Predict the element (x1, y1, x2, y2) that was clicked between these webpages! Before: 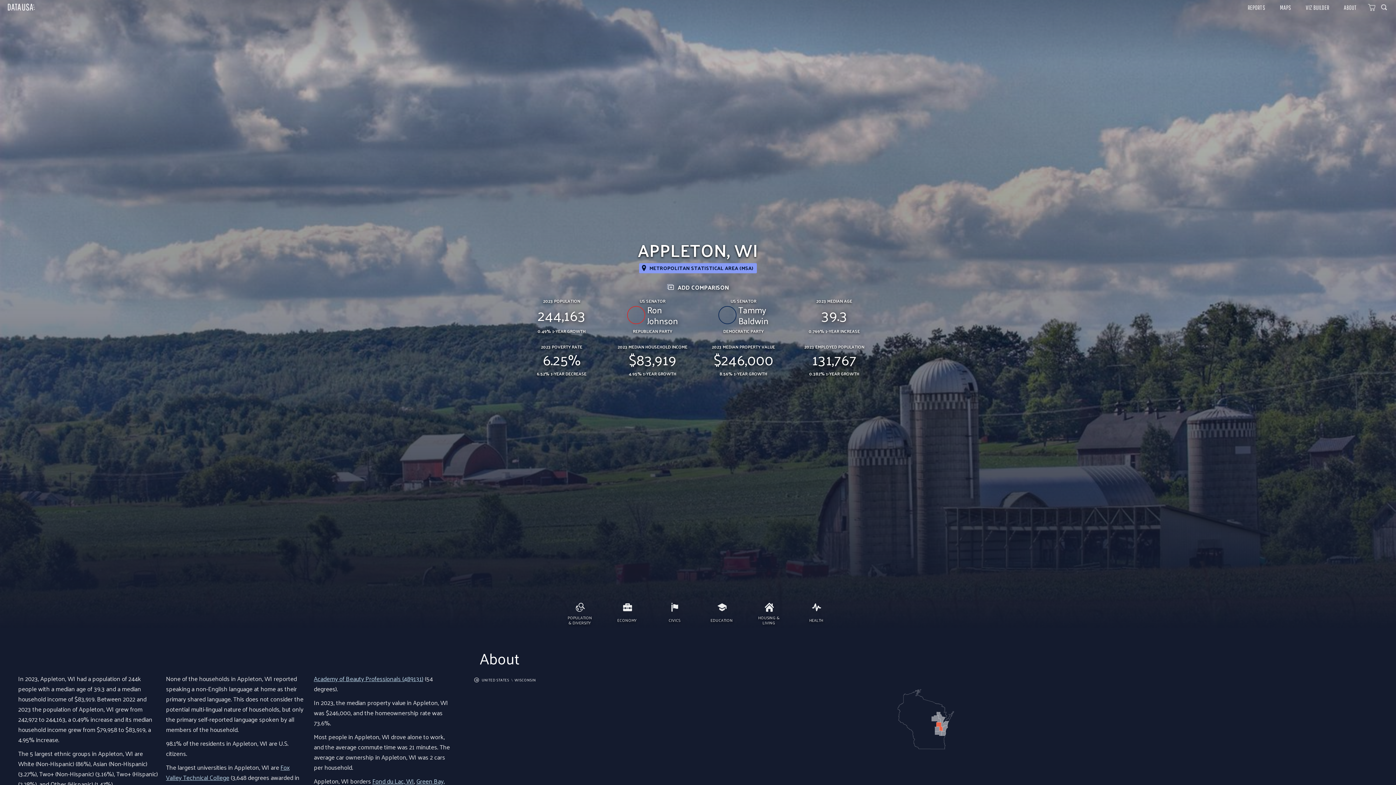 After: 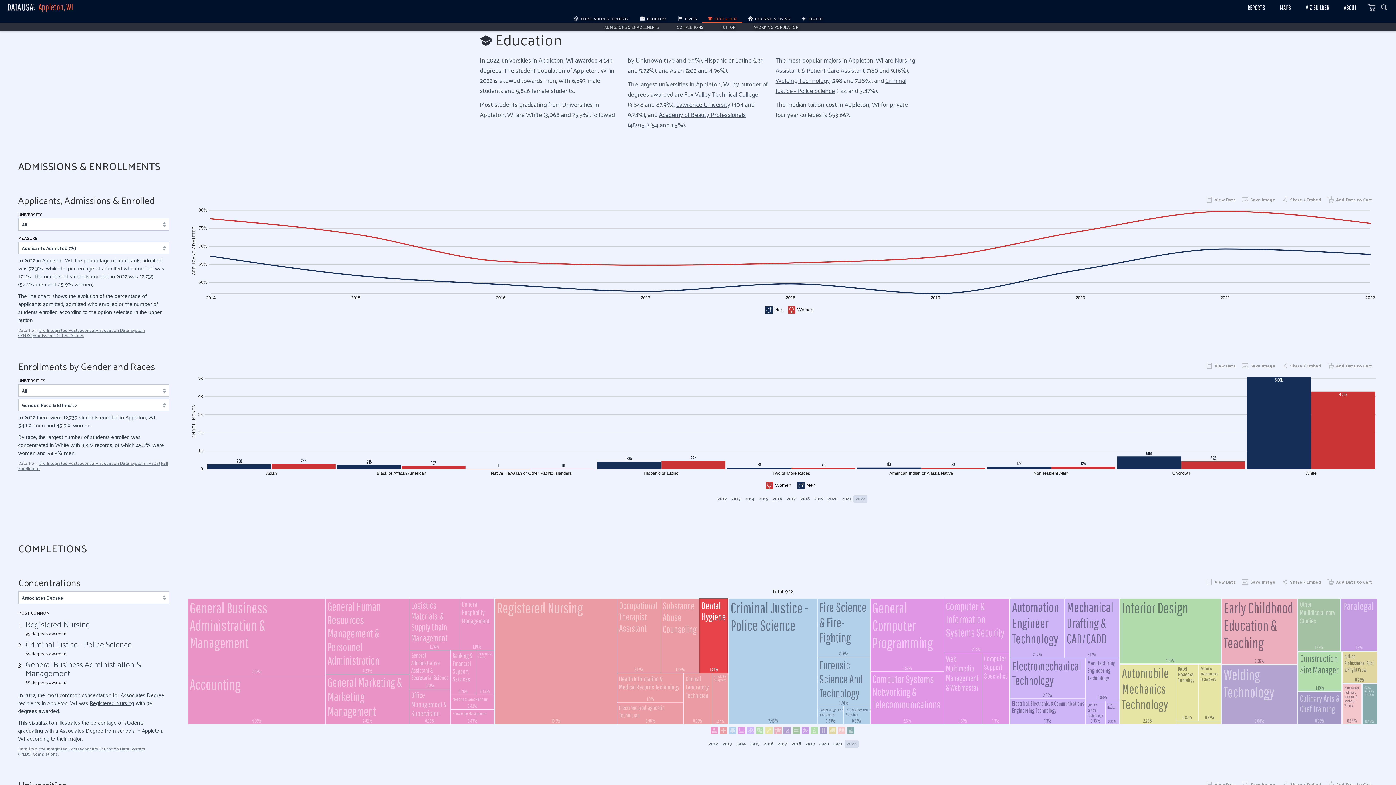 Action: label: EDUCATION bbox: (705, 617, 738, 622)